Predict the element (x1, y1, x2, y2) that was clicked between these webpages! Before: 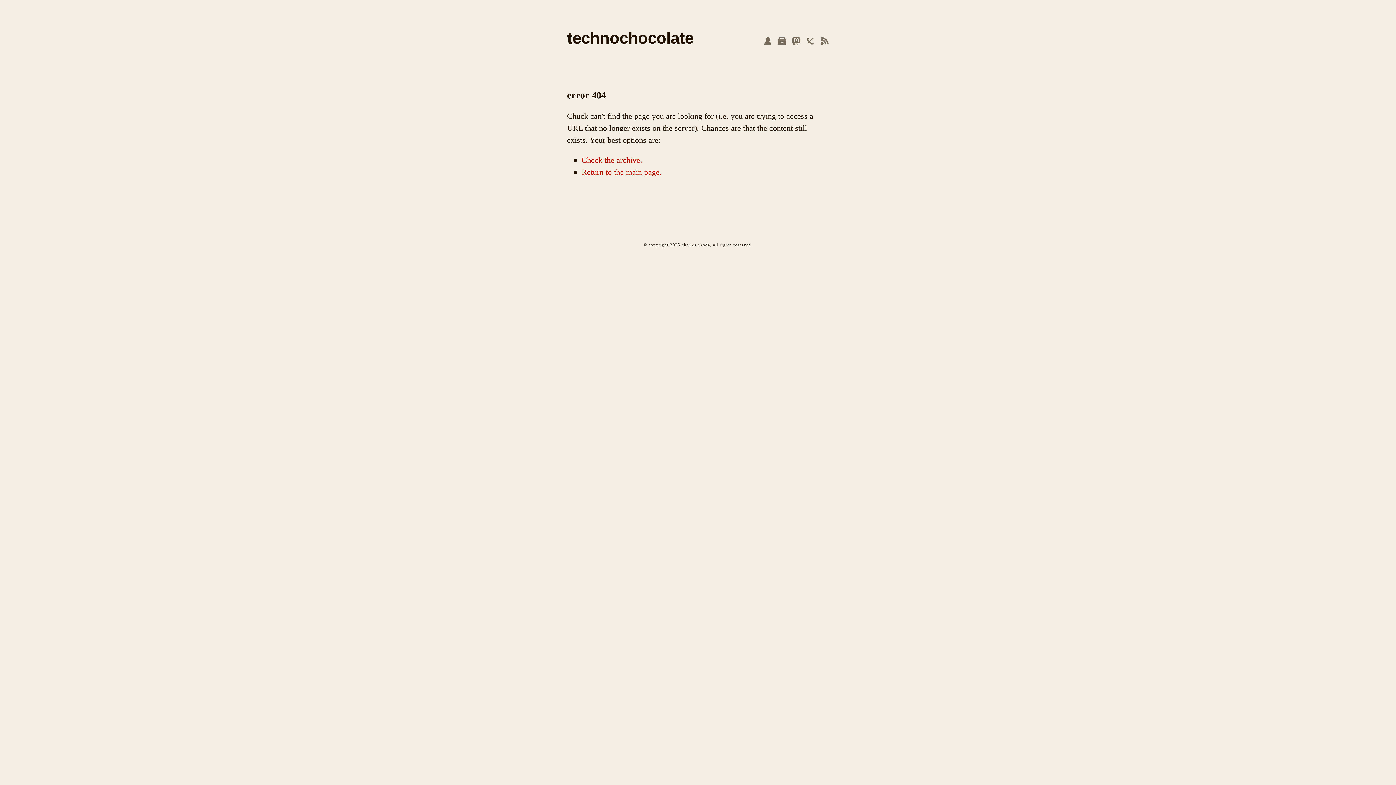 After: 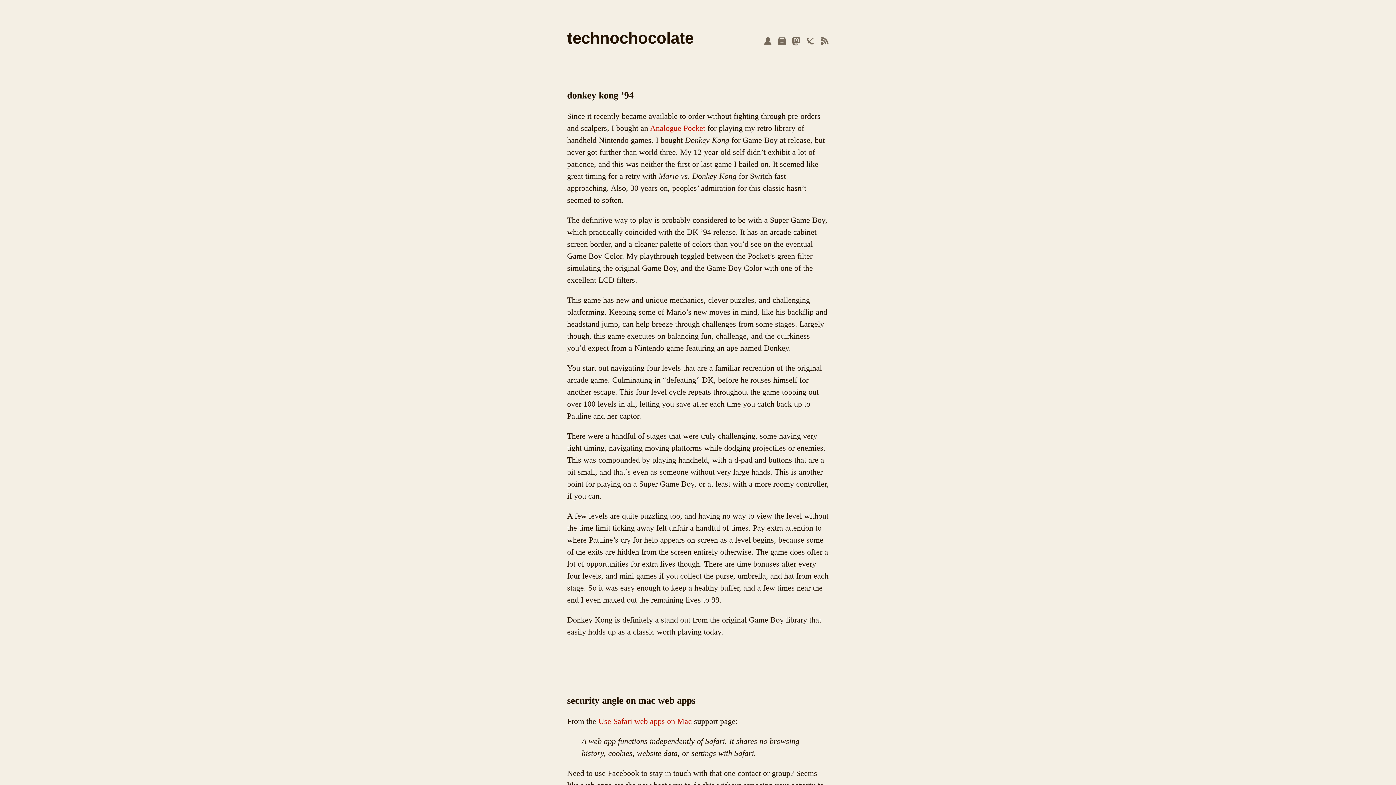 Action: label: Return to the main page. bbox: (581, 167, 661, 176)